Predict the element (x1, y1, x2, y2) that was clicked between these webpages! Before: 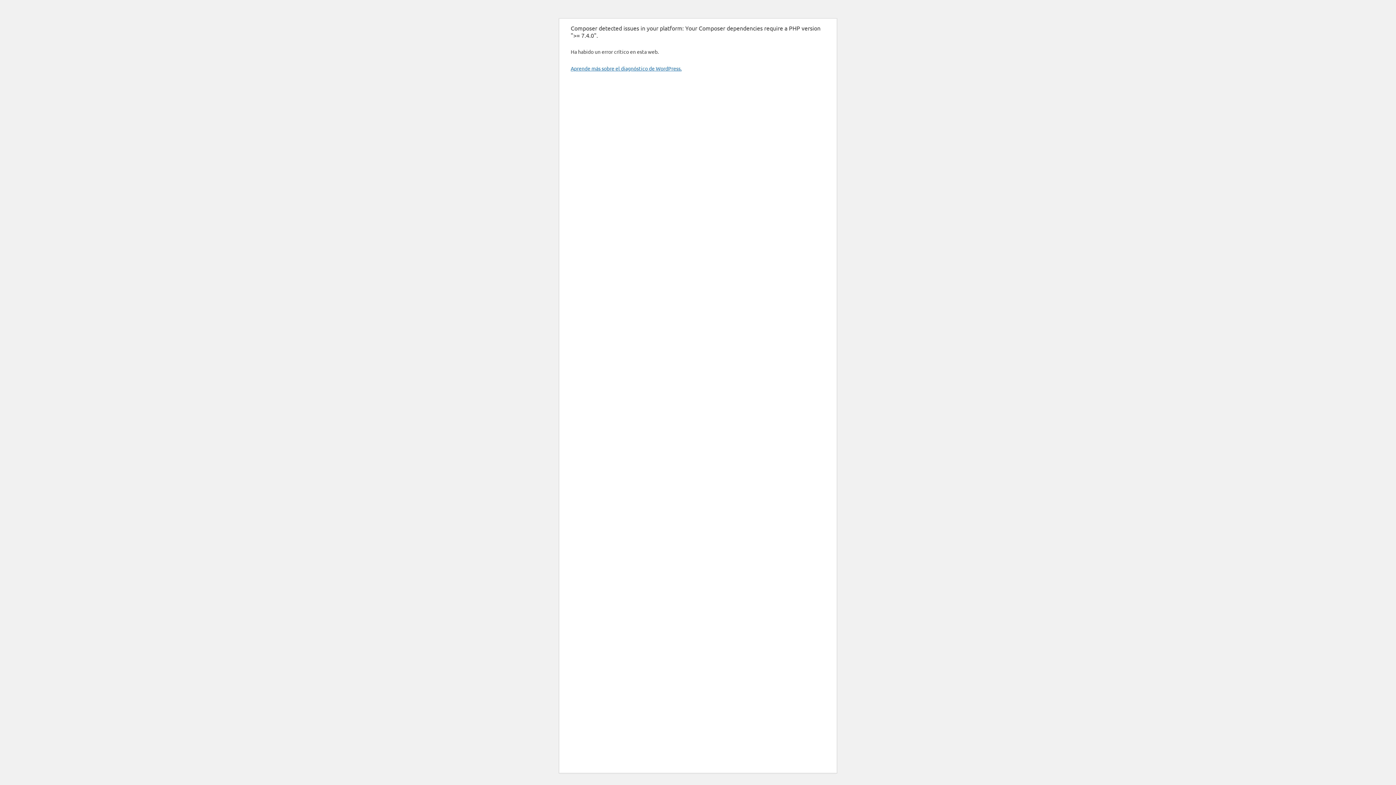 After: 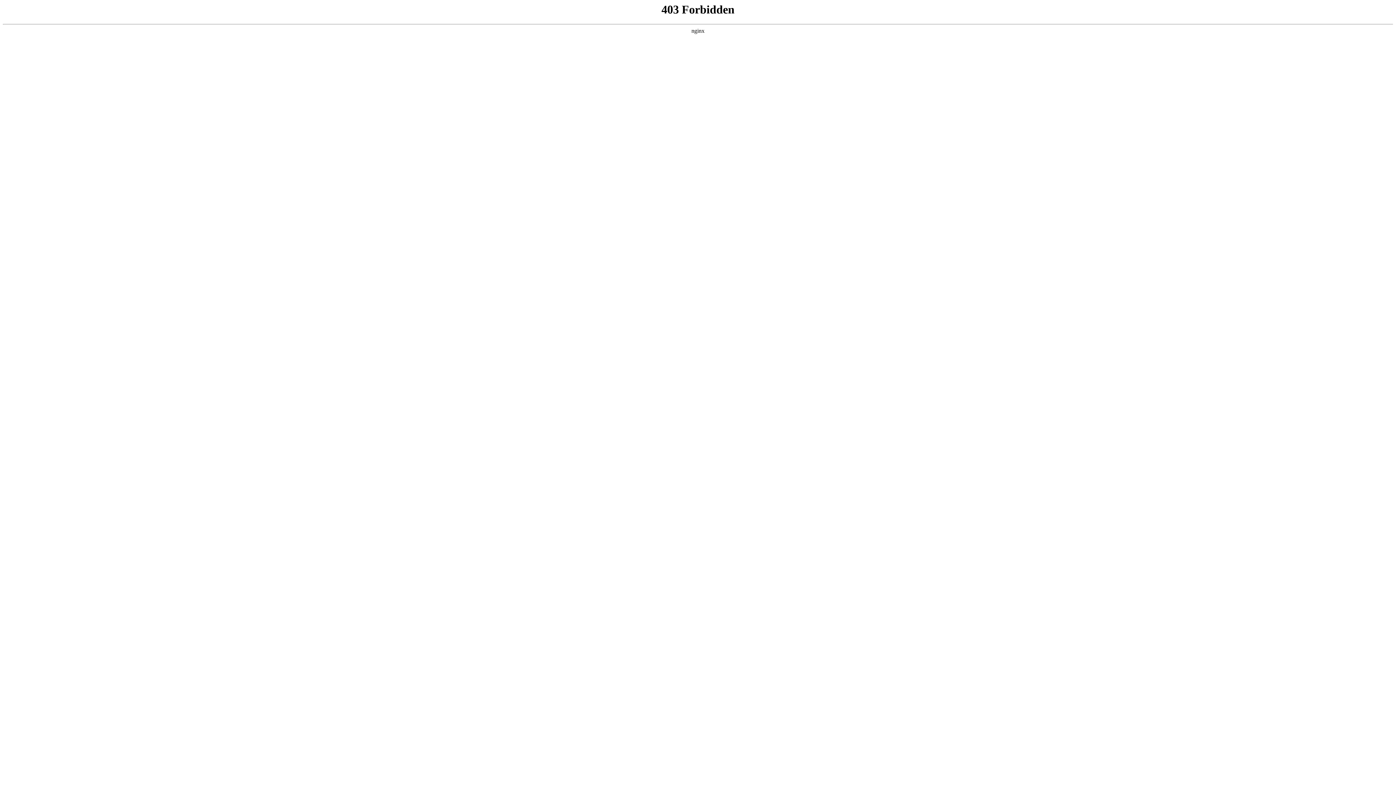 Action: label: Aprende más sobre el diagnóstico de WordPress. bbox: (570, 65, 681, 71)